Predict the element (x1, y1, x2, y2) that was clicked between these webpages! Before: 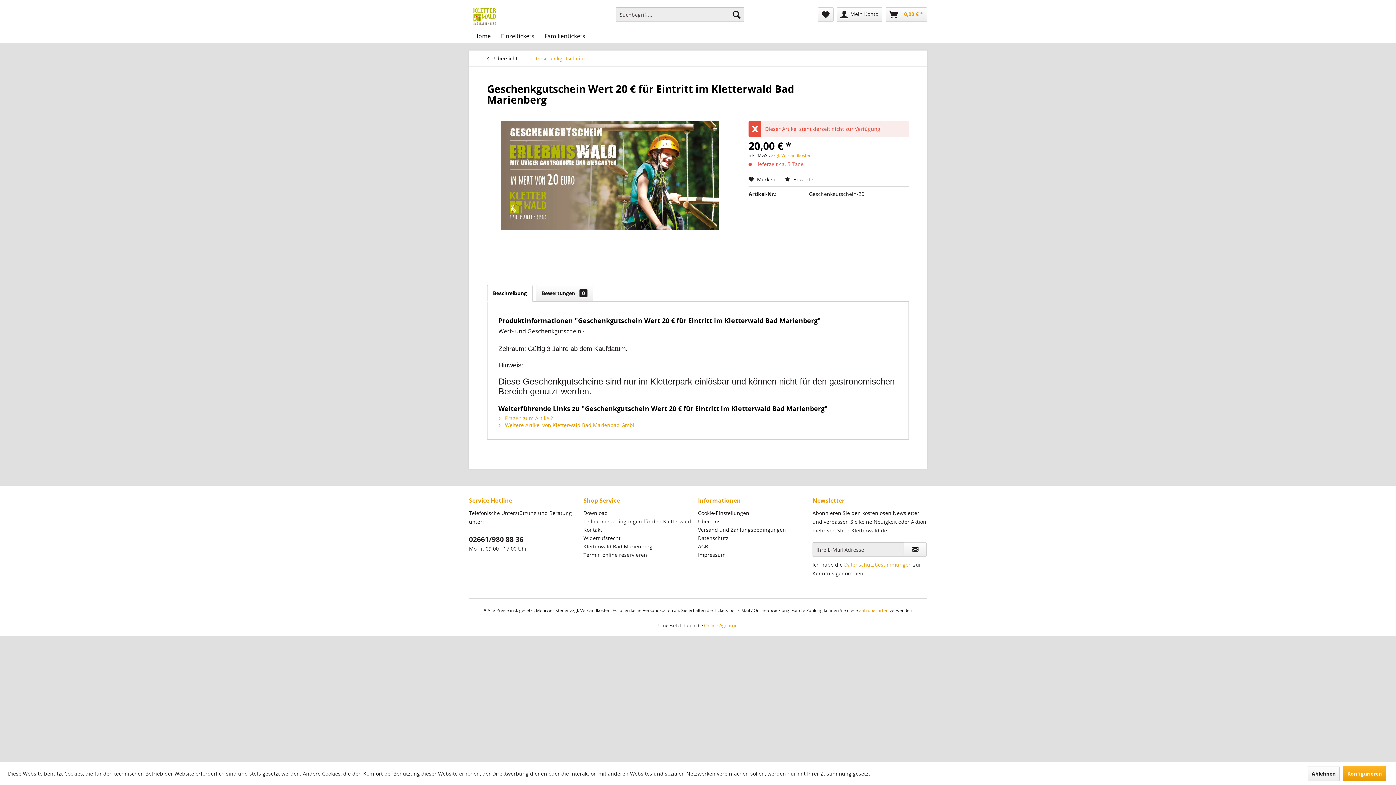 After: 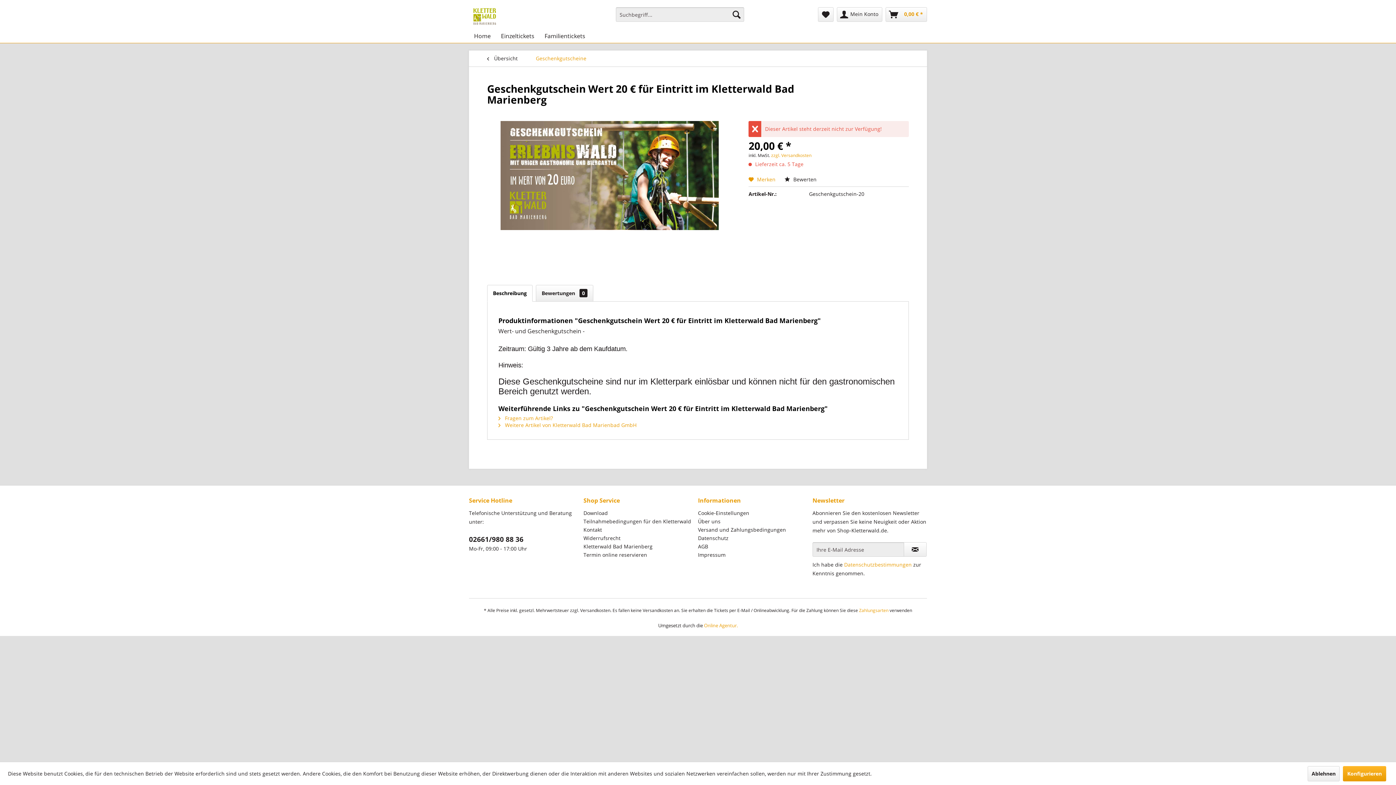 Action: bbox: (748, 176, 775, 182) label:  Merken